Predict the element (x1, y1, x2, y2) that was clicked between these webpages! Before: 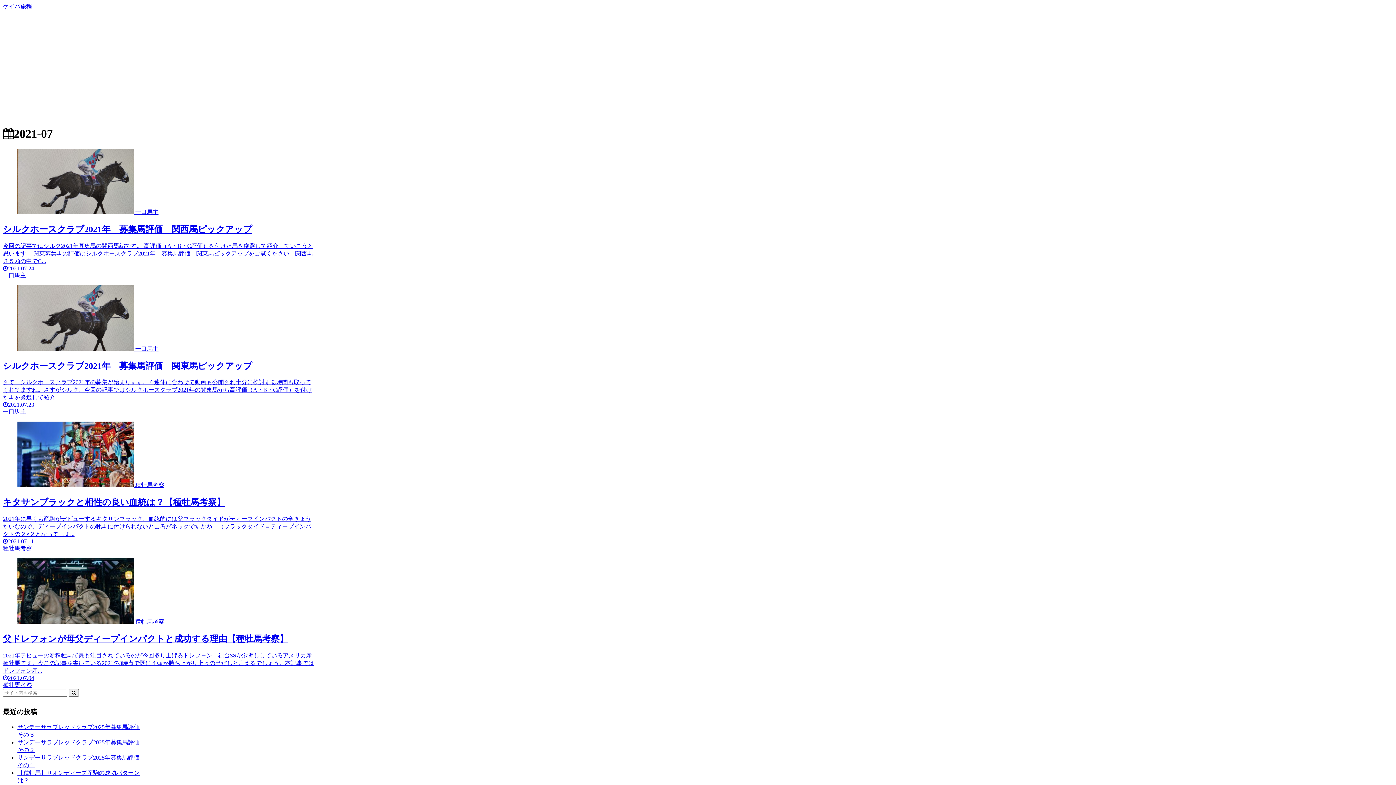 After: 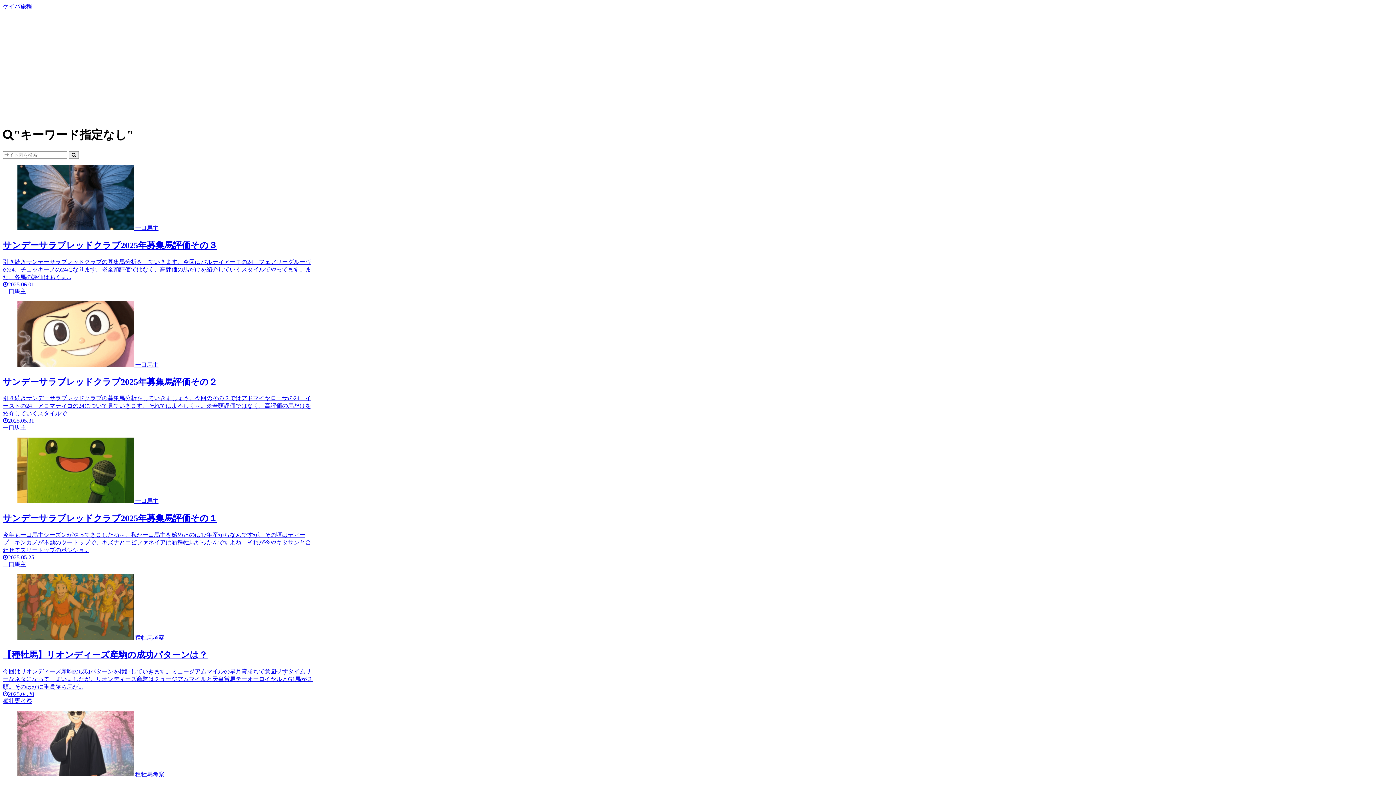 Action: label: button bbox: (68, 689, 78, 697)